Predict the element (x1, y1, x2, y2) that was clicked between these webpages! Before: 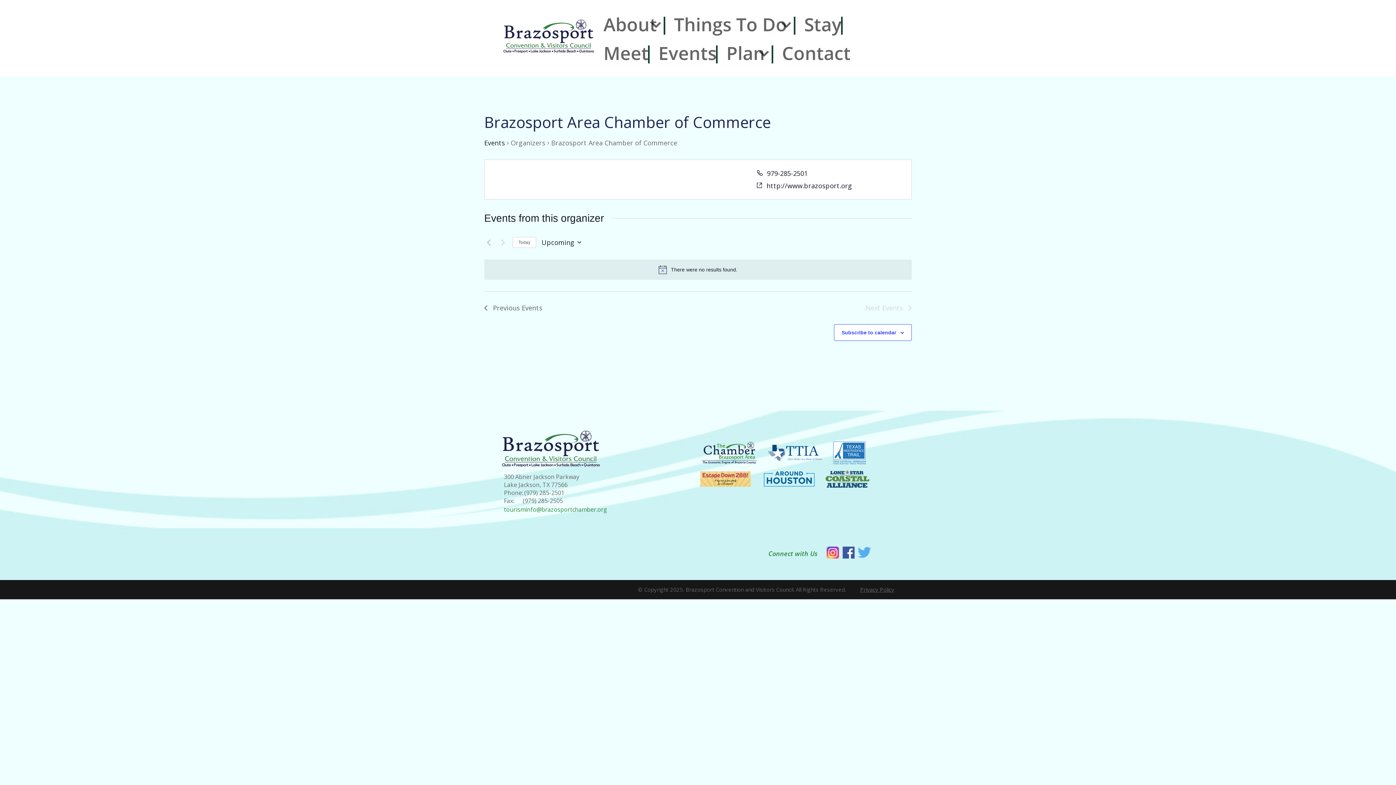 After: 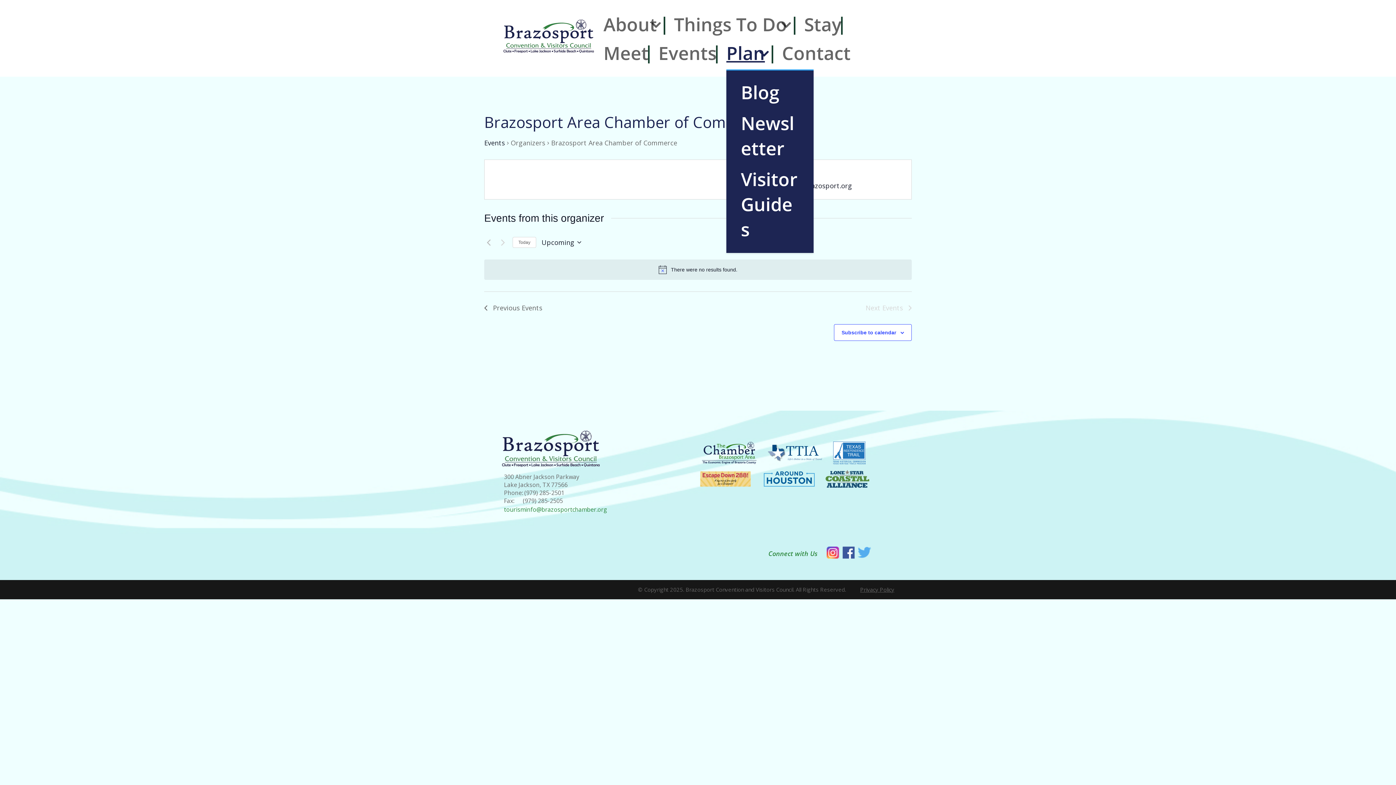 Action: label: Plan bbox: (726, 40, 772, 69)